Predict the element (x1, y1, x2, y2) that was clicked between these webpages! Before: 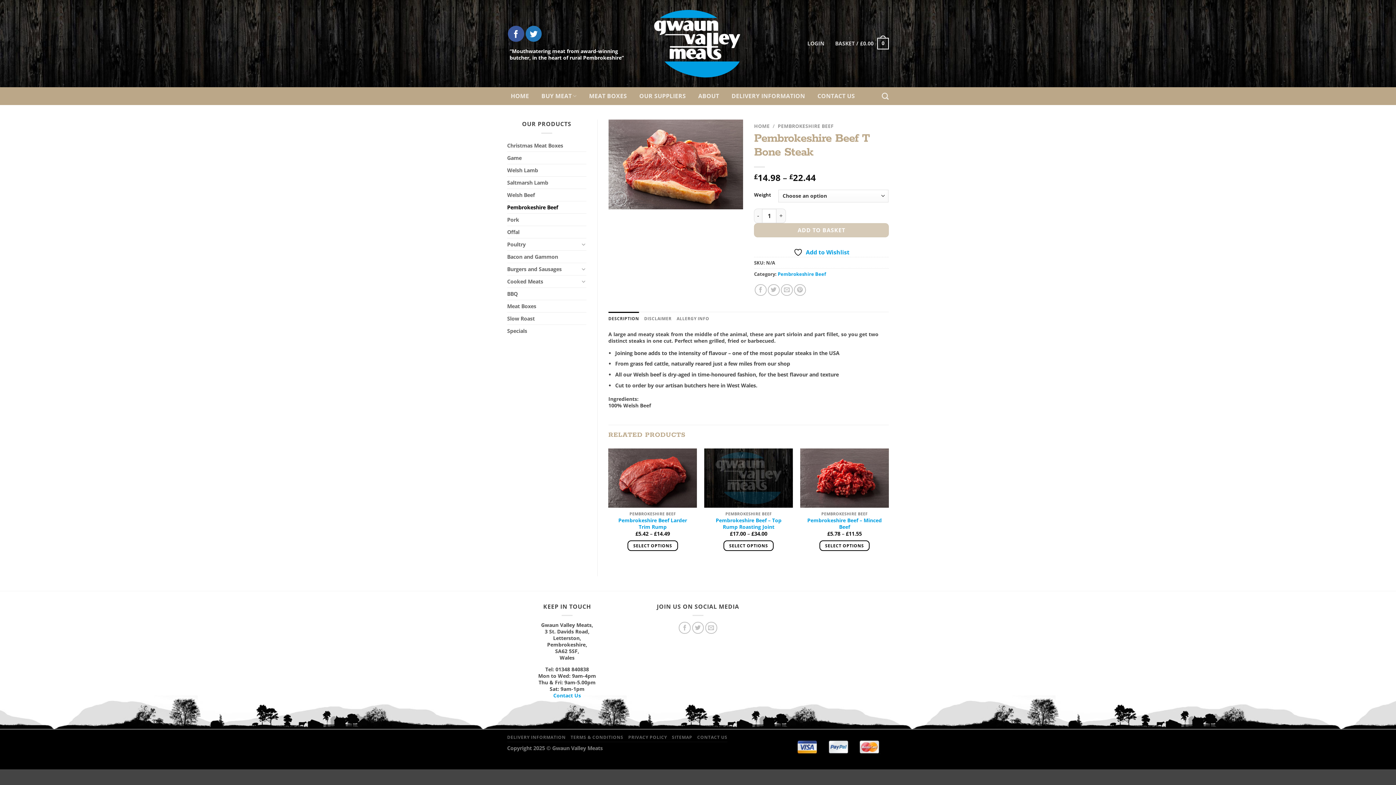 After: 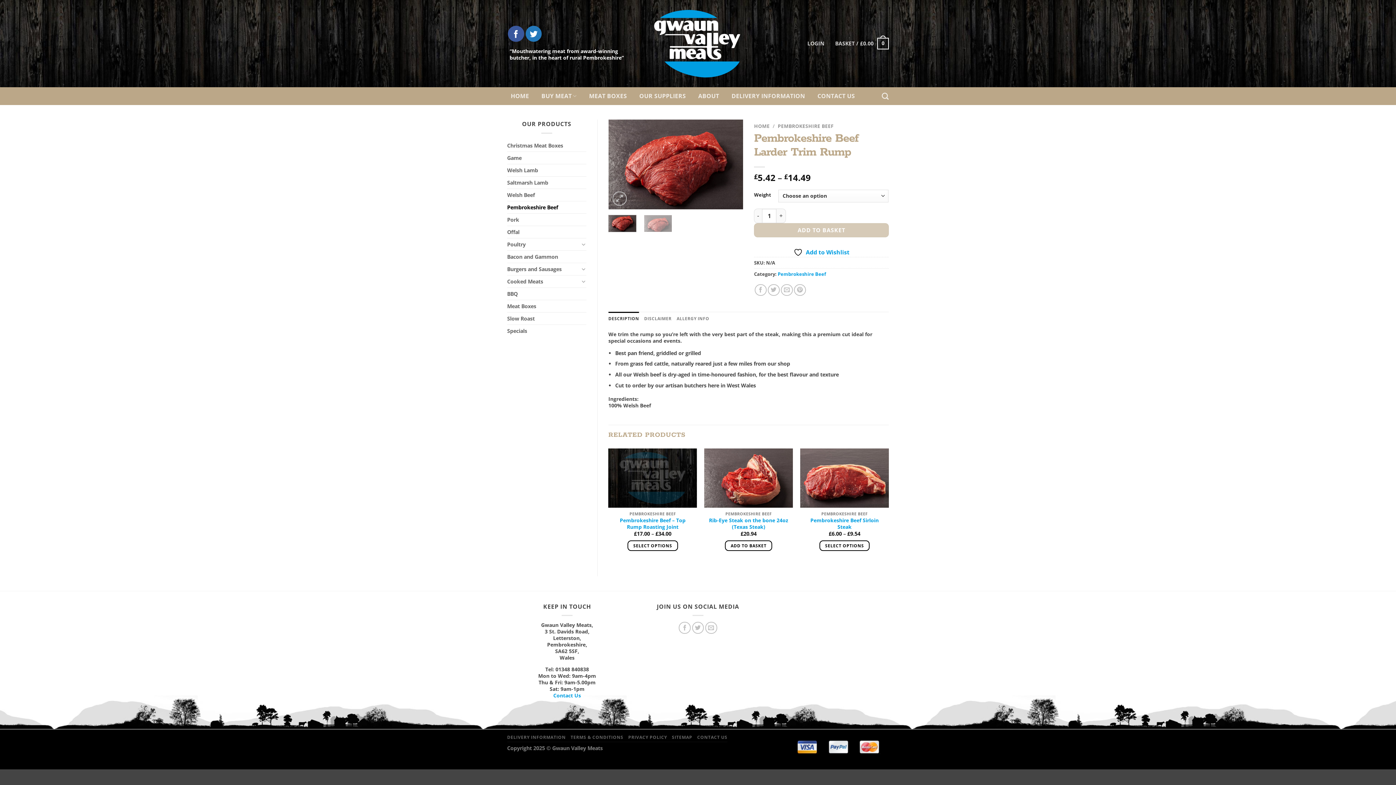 Action: label: Pembrokeshire Beef Larder Trim Rump bbox: (608, 448, 697, 507)